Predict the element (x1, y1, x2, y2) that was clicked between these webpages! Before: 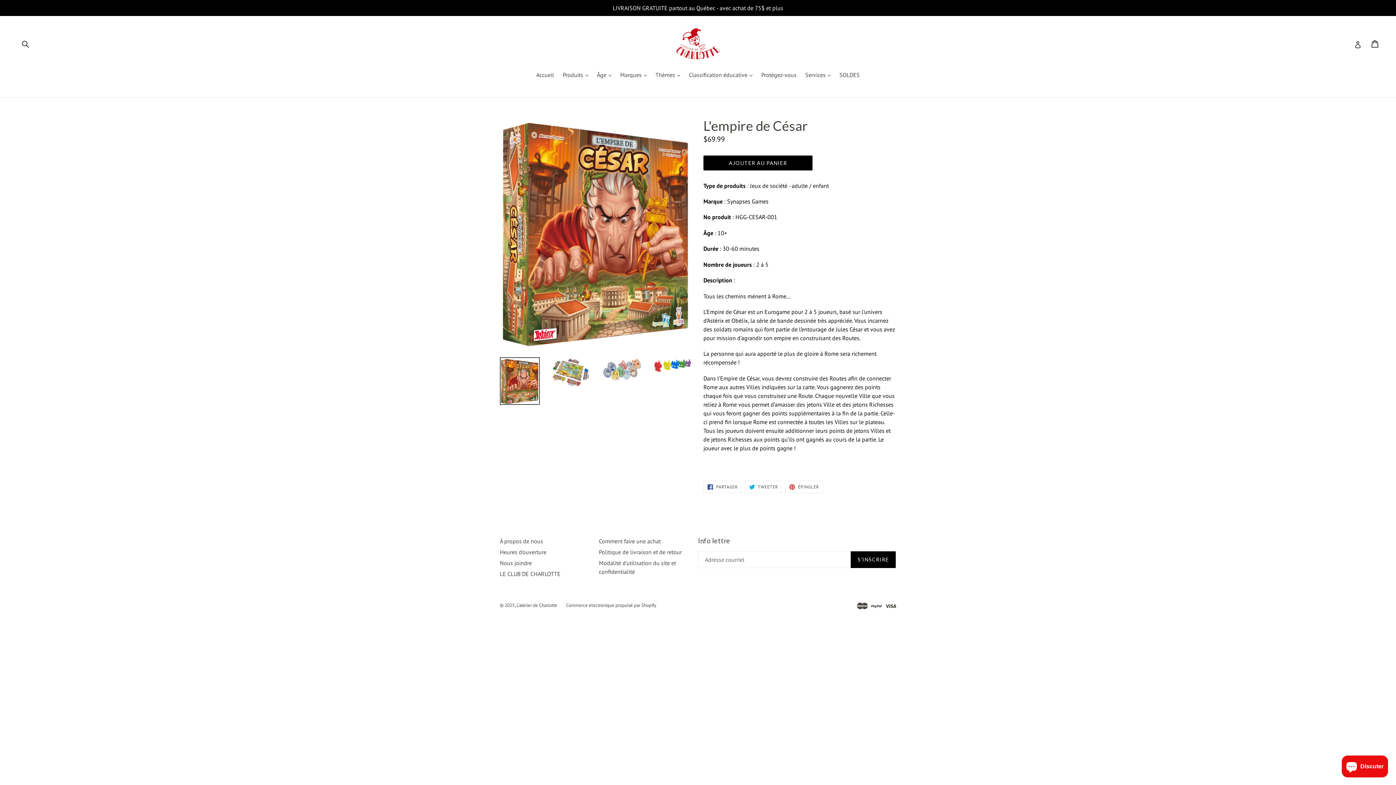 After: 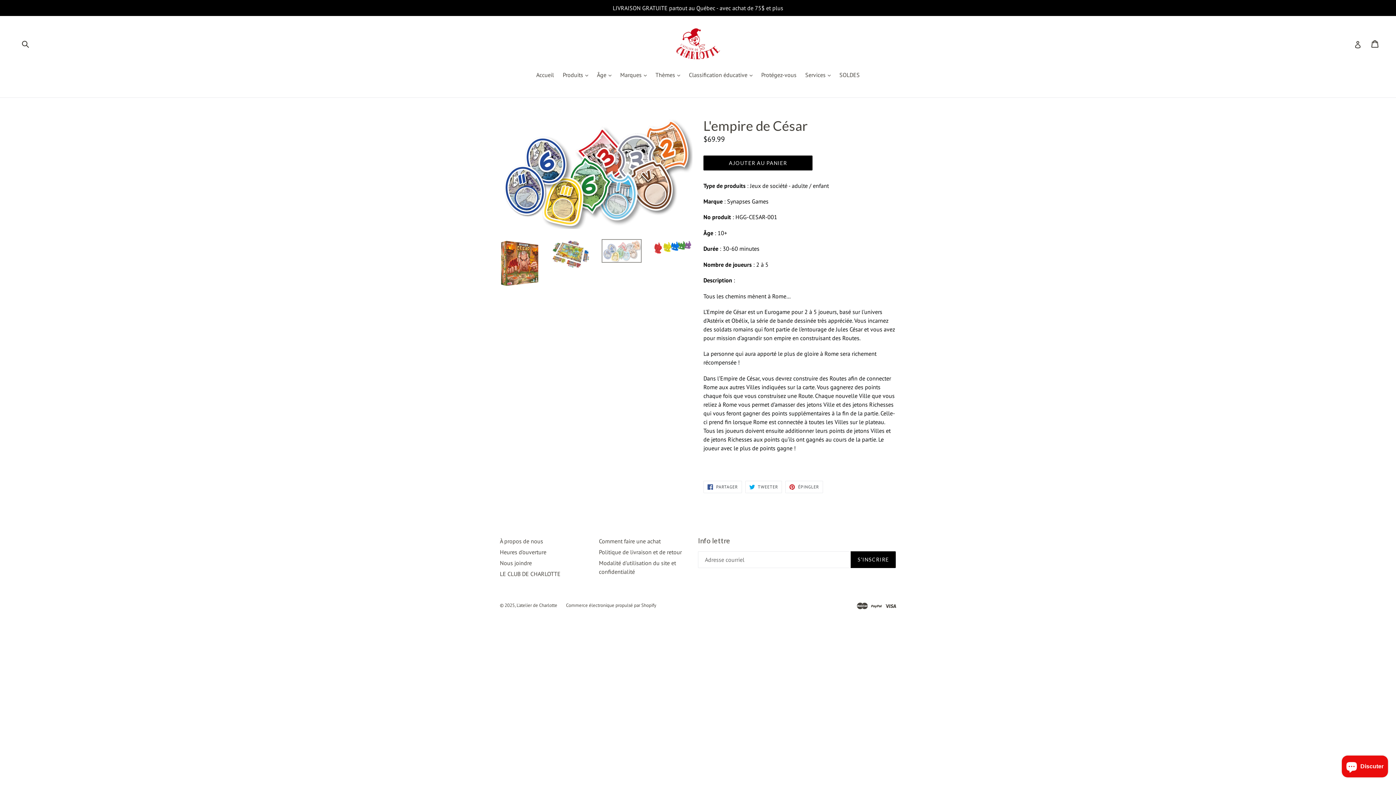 Action: bbox: (601, 357, 641, 381)